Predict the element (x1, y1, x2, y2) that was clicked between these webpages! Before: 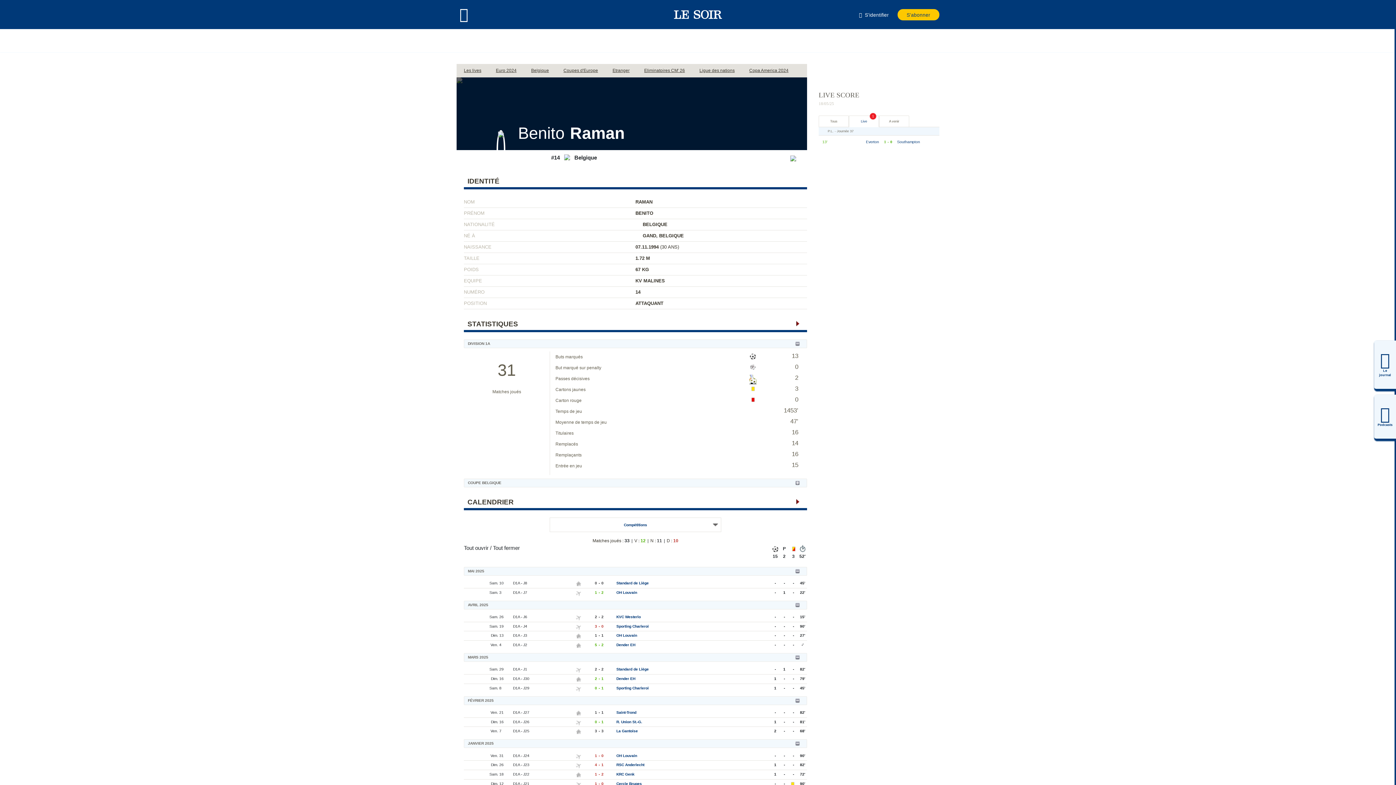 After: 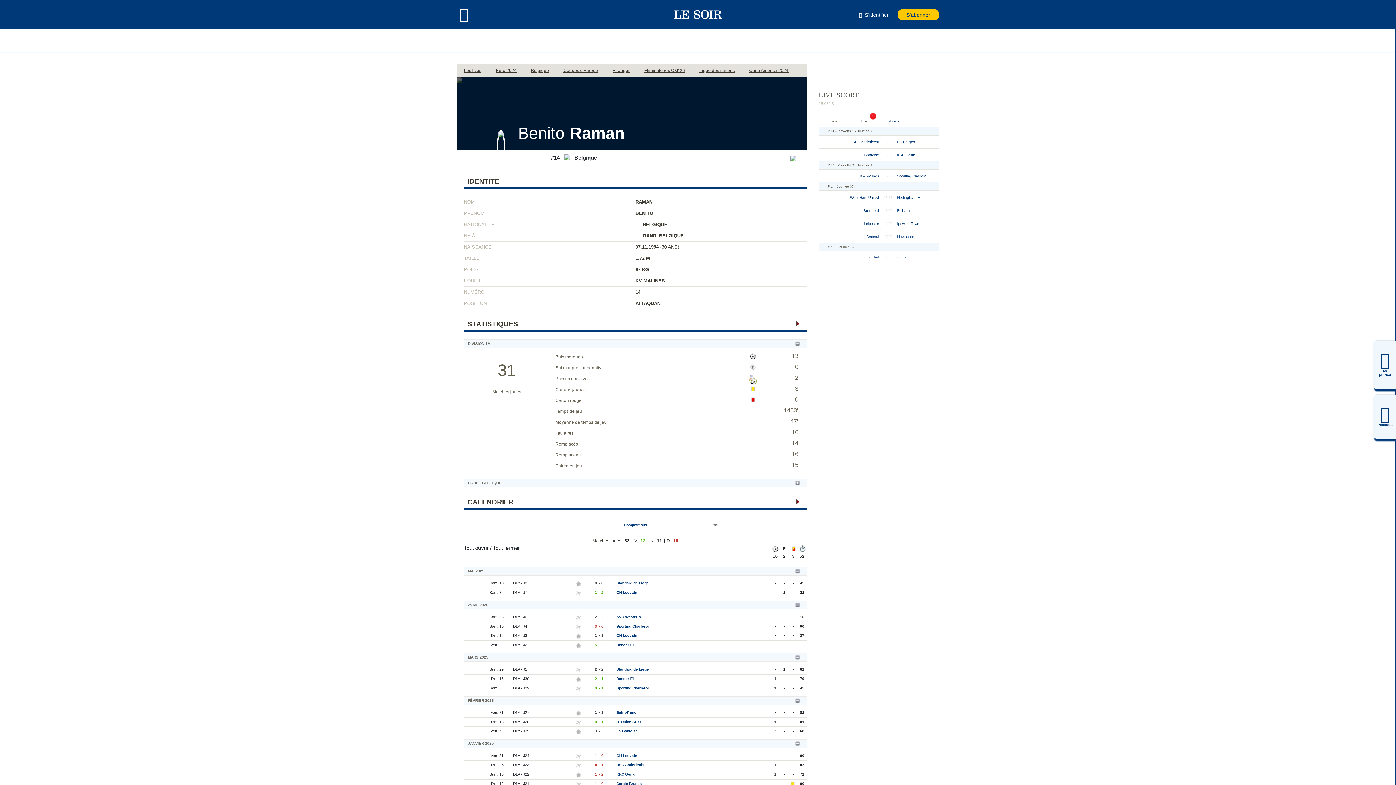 Action: label: A venir bbox: (879, 115, 909, 127)